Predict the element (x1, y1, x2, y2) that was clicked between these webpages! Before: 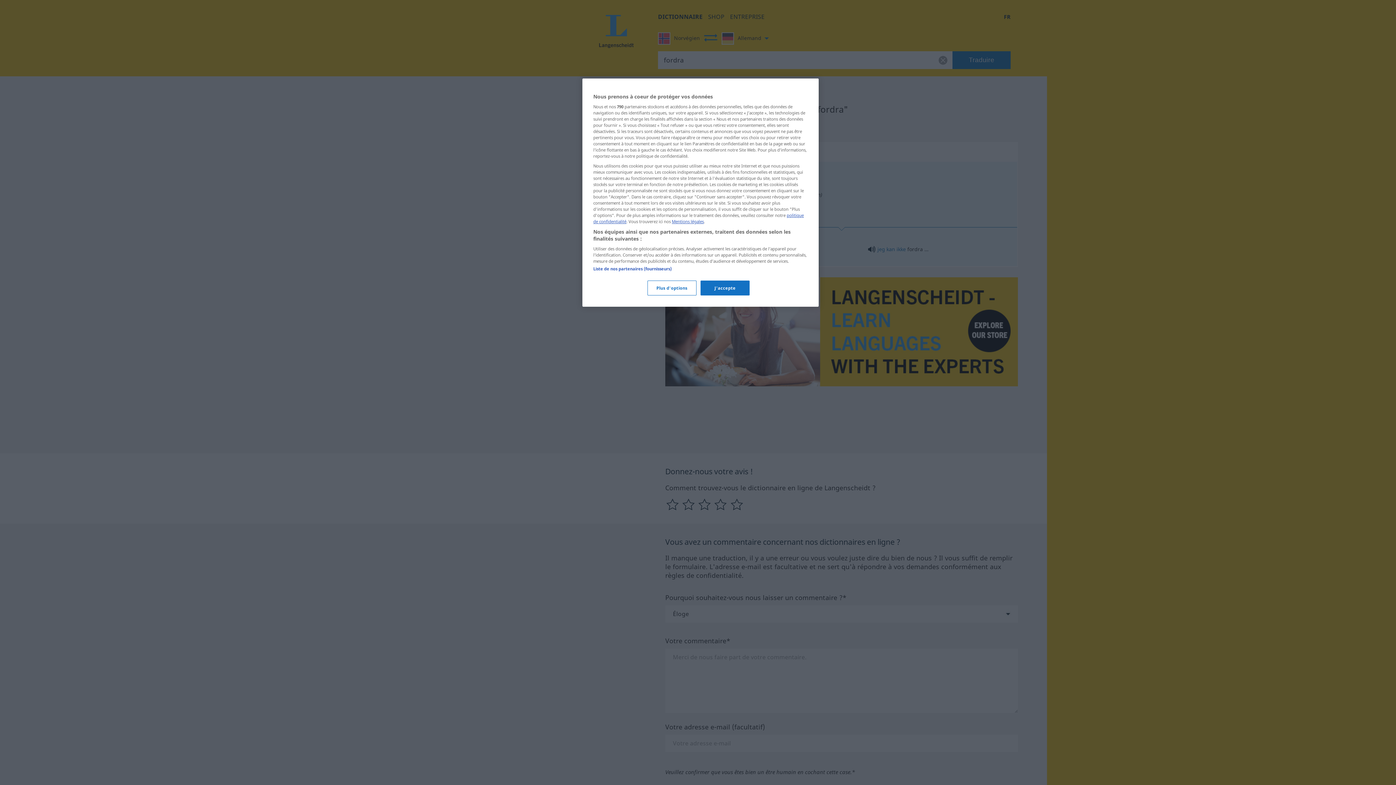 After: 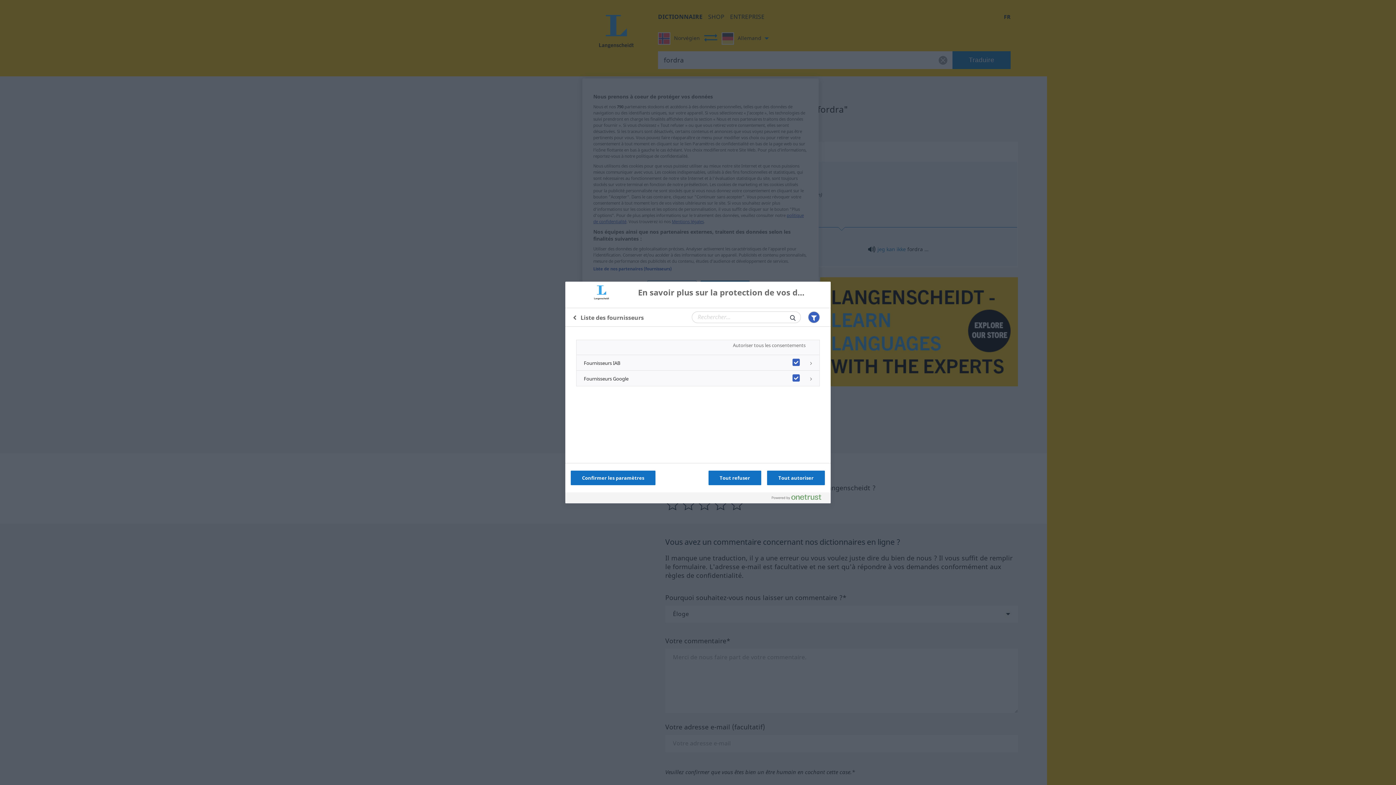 Action: bbox: (593, 266, 671, 271) label: Liste de nos partenaires (fournisseurs)